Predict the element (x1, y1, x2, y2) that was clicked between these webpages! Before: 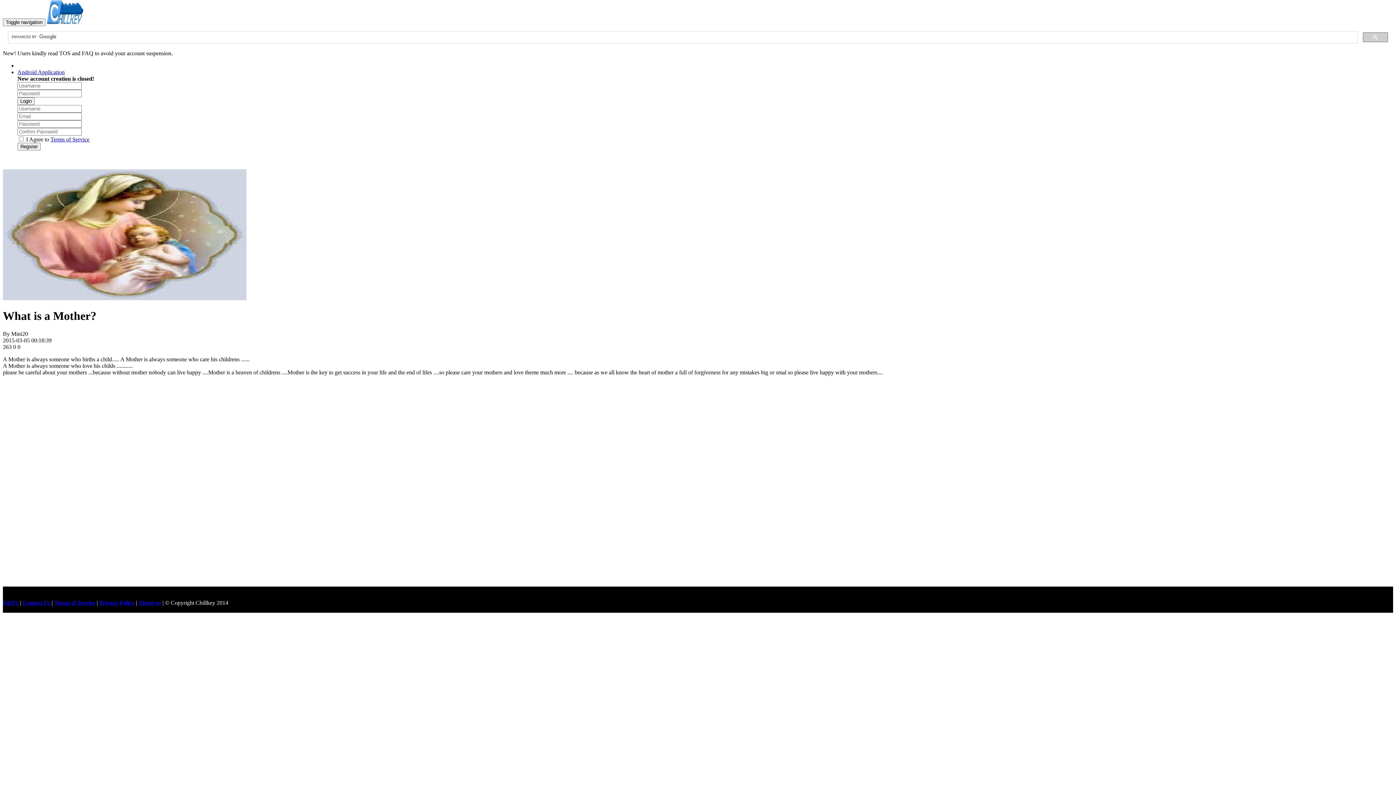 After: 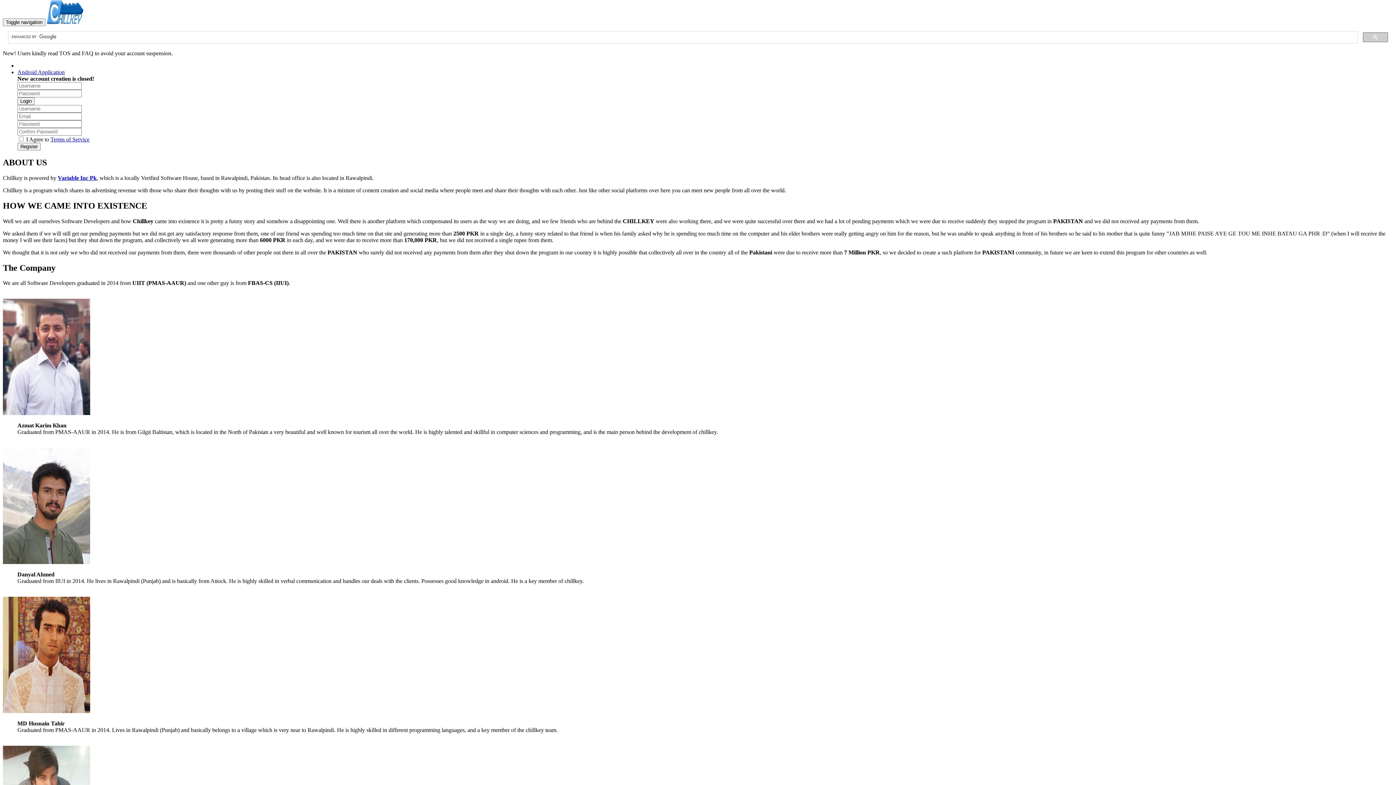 Action: label: About us bbox: (138, 599, 161, 606)